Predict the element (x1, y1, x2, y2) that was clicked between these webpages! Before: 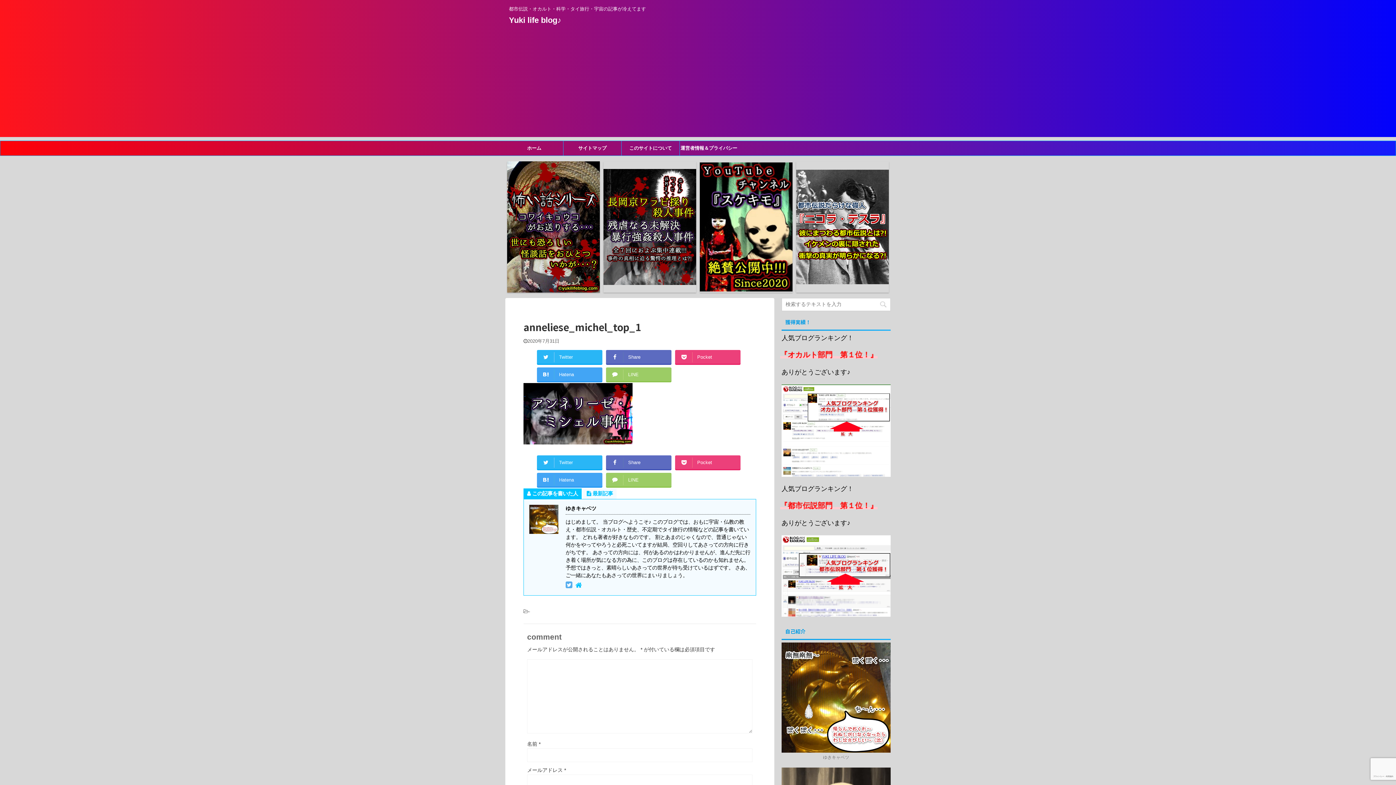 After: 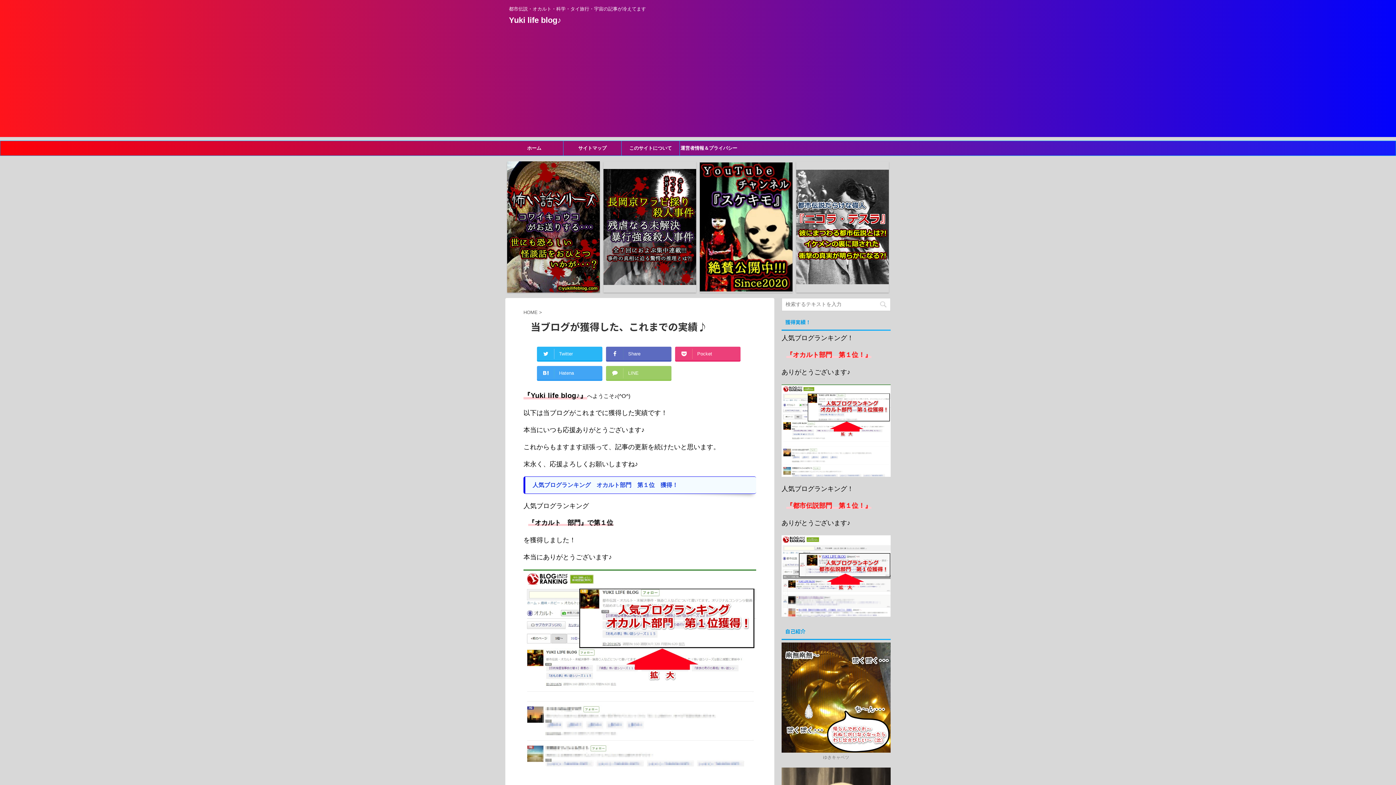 Action: bbox: (781, 535, 890, 617)